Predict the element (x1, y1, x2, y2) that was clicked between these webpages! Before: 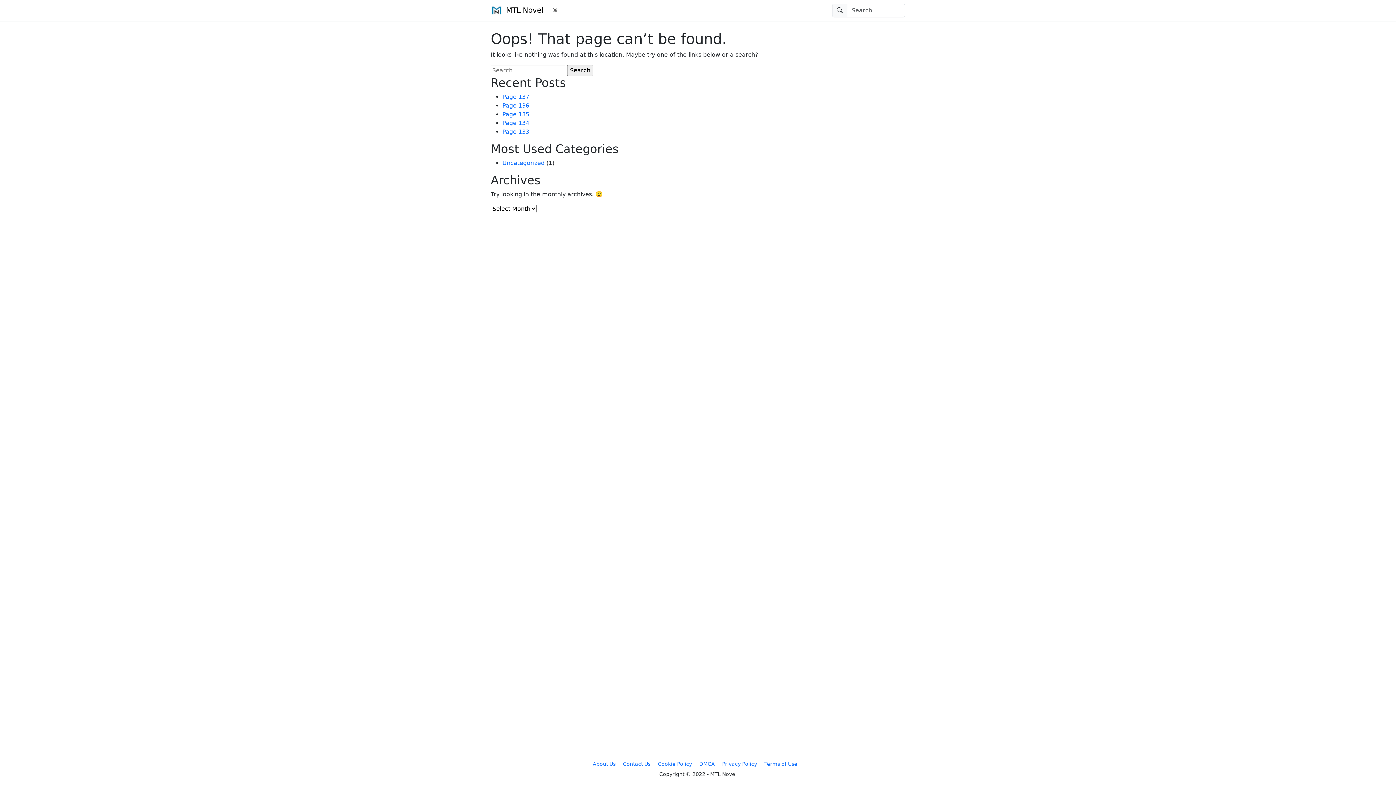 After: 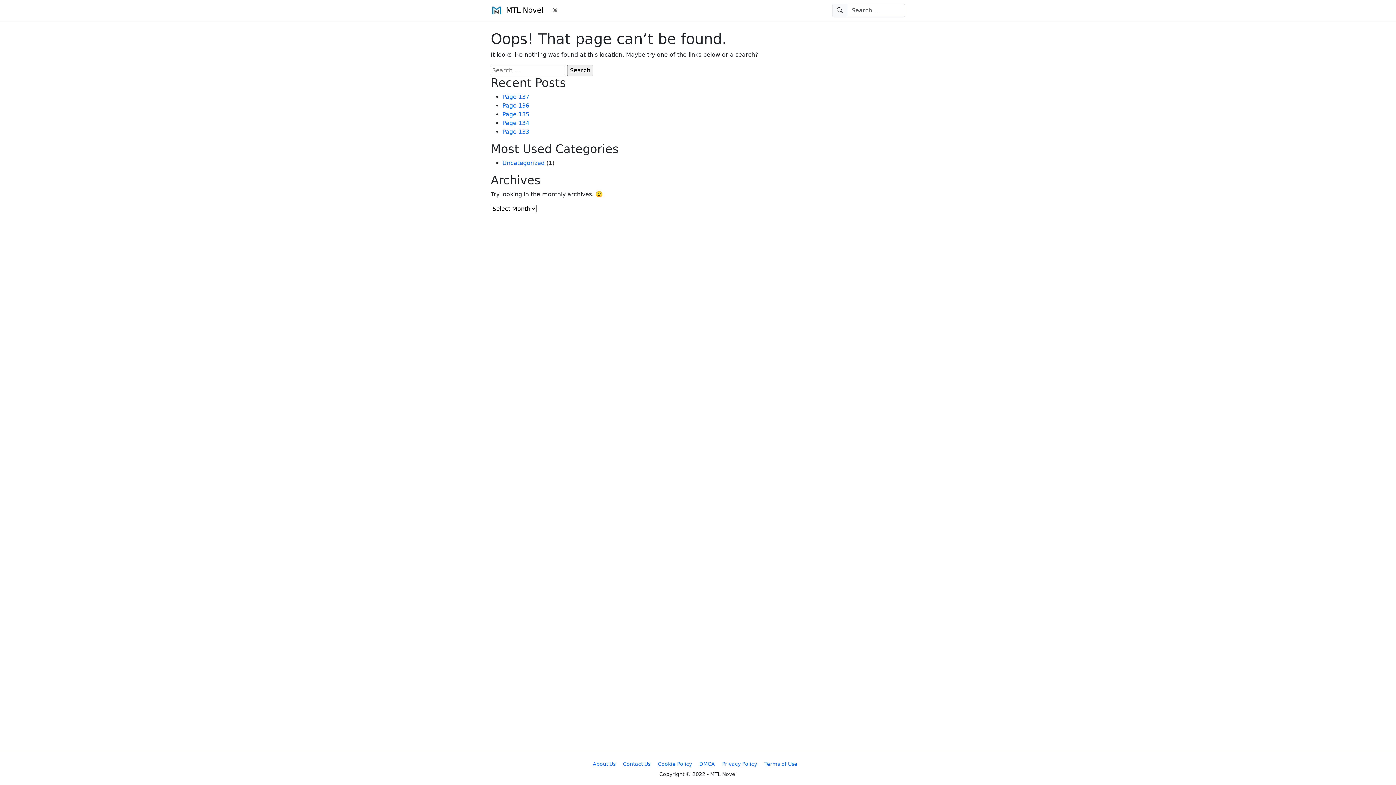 Action: label: About Us bbox: (592, 761, 615, 767)